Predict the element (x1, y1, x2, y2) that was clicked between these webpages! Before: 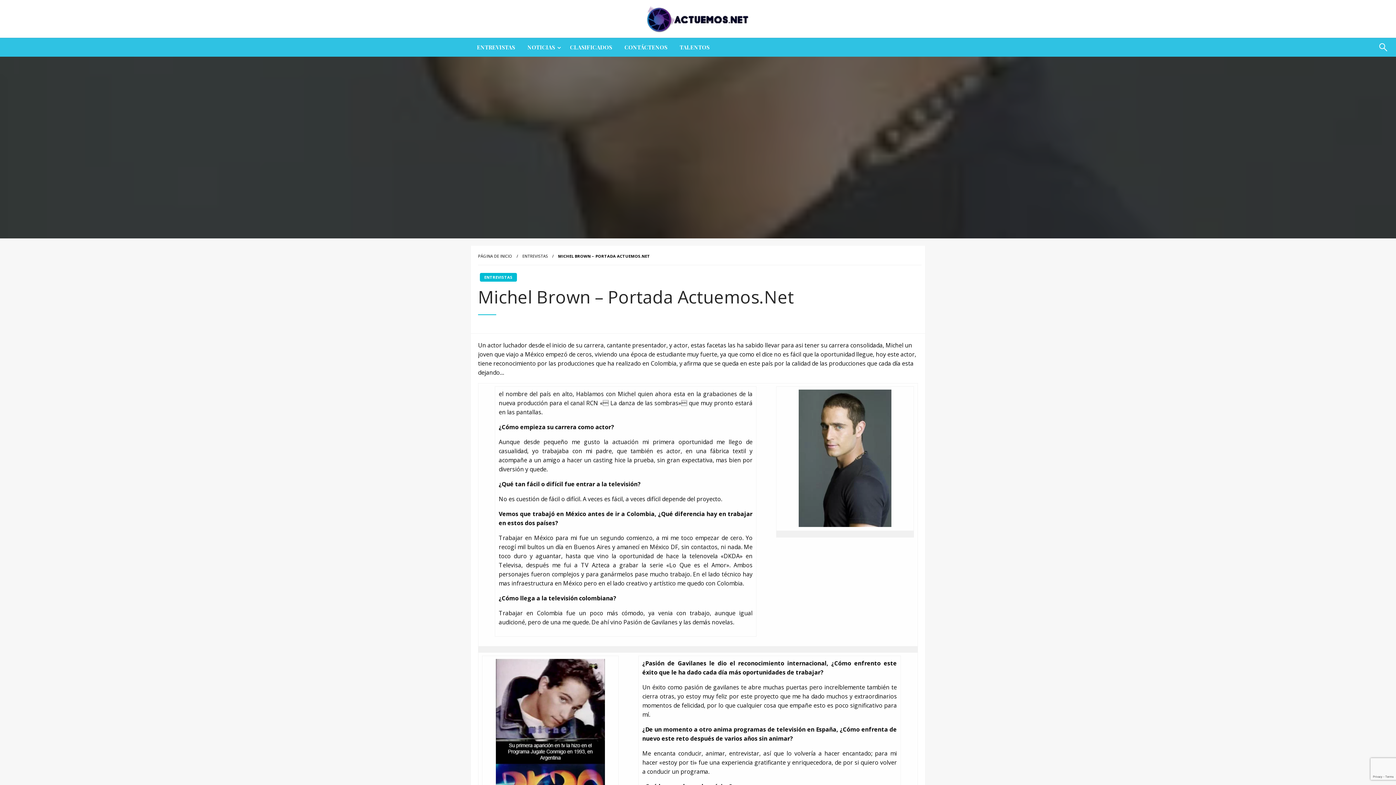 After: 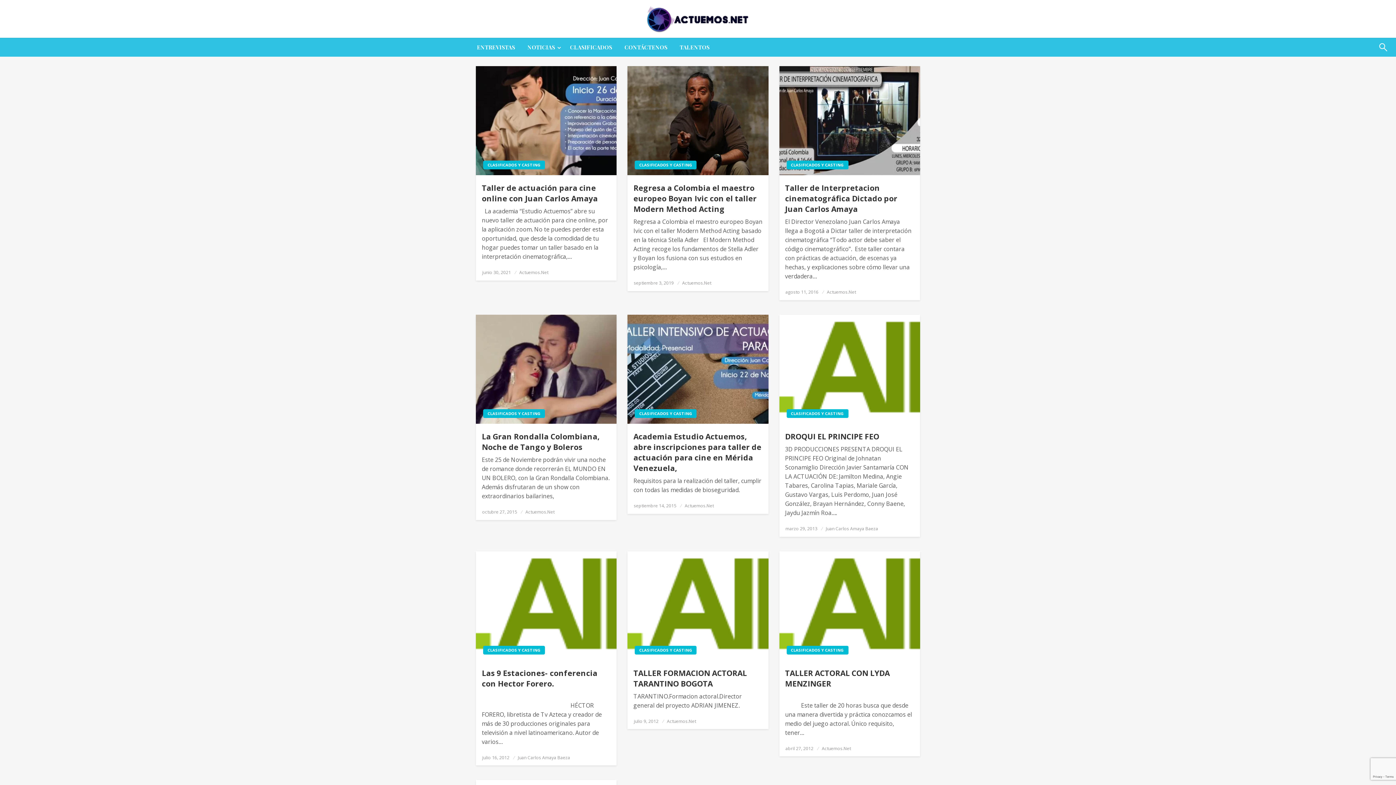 Action: bbox: (564, 38, 618, 56) label: CLASIFICADOS